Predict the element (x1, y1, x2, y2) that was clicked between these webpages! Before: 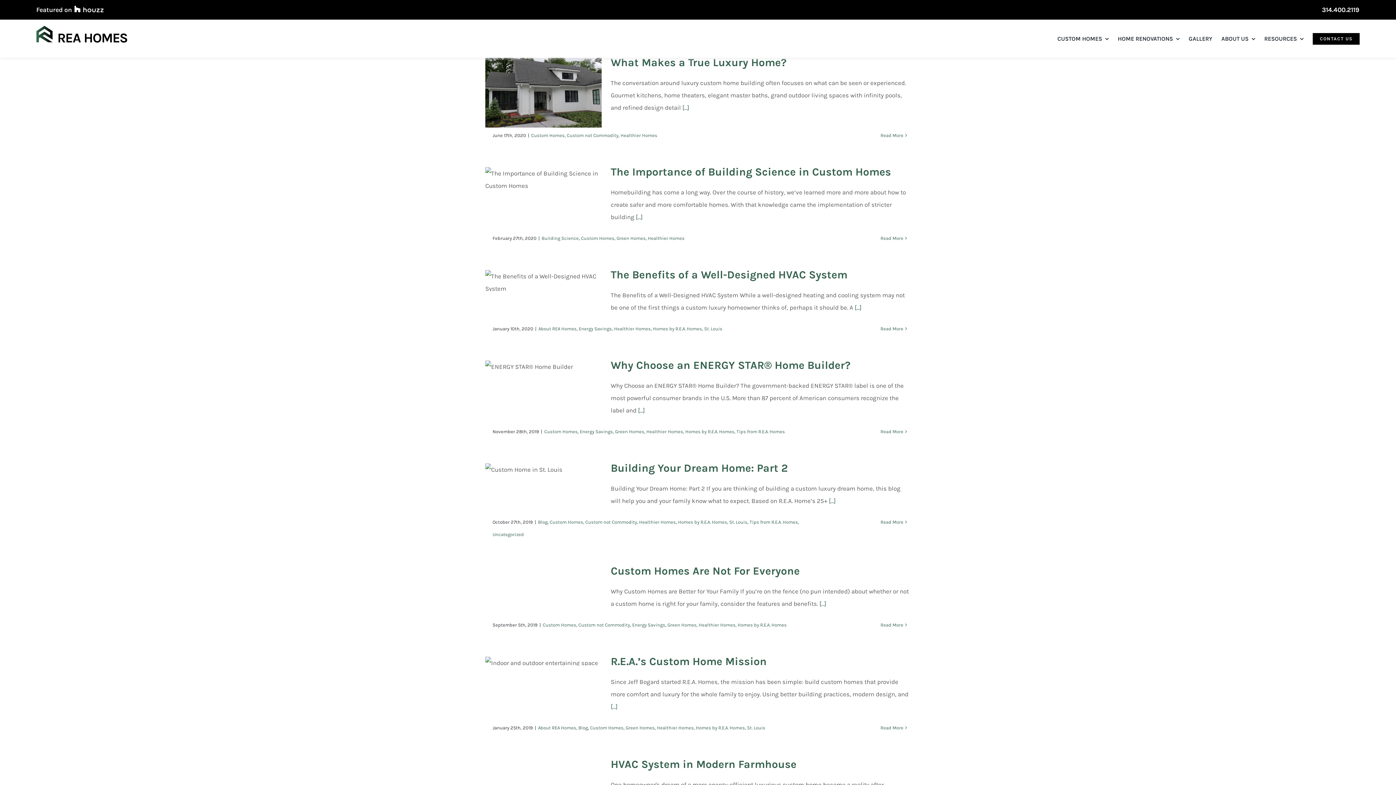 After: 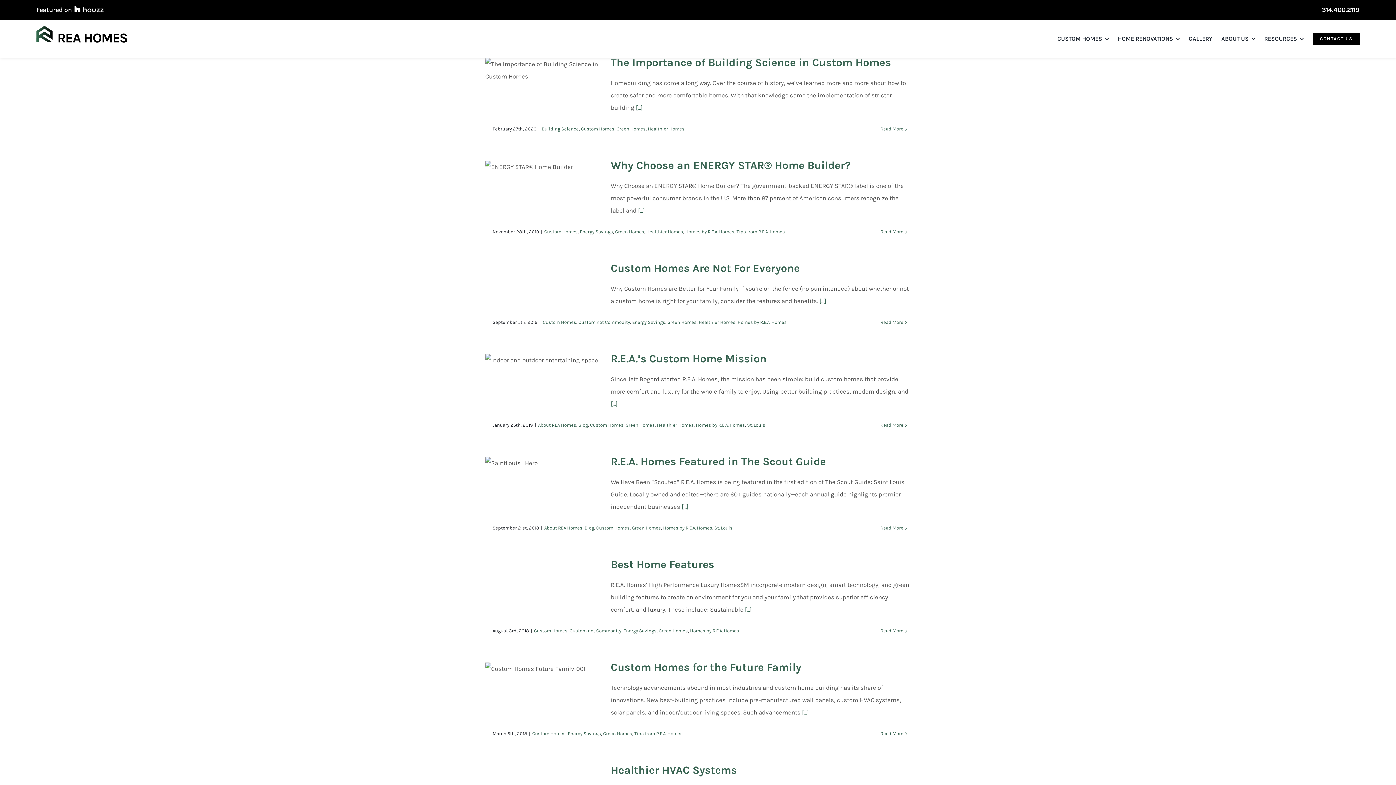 Action: bbox: (615, 429, 644, 434) label: Green Homes